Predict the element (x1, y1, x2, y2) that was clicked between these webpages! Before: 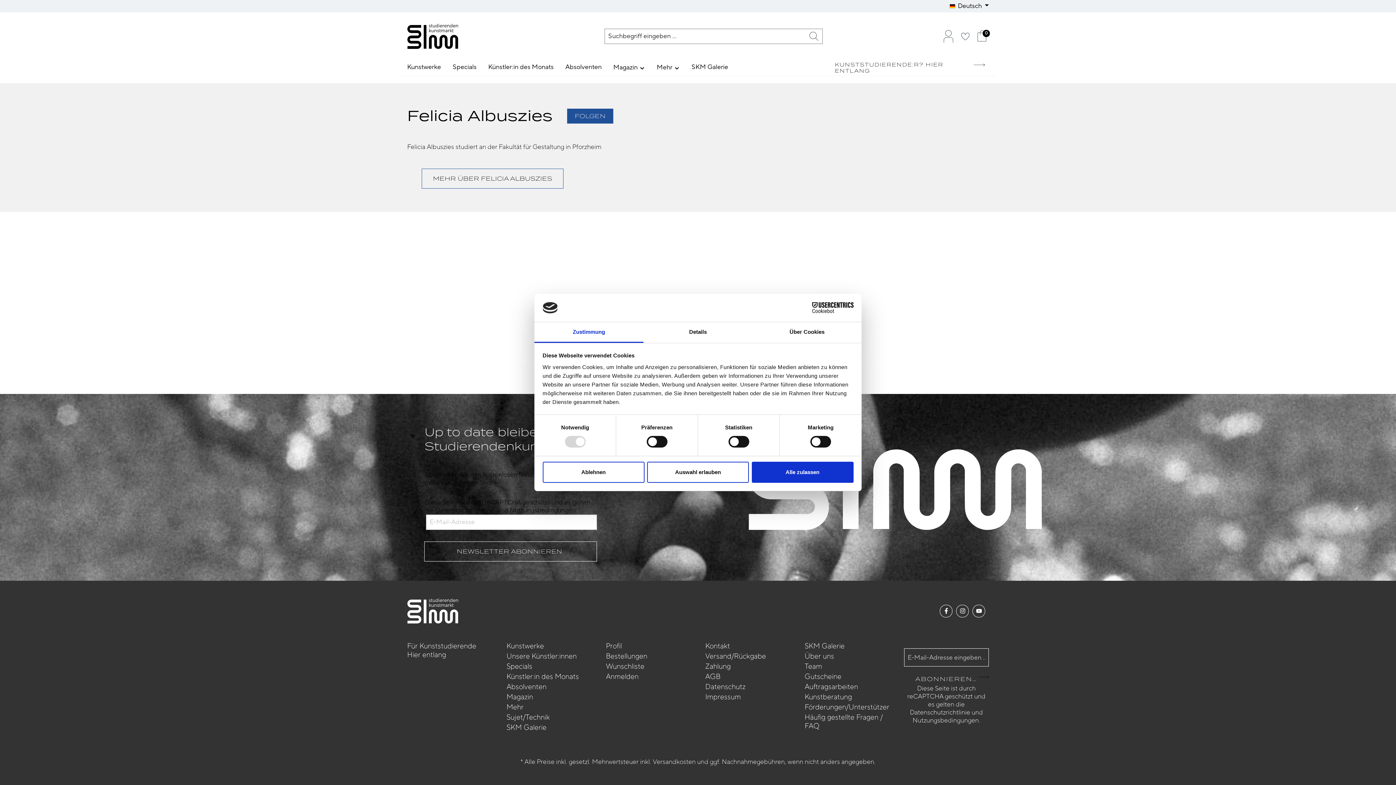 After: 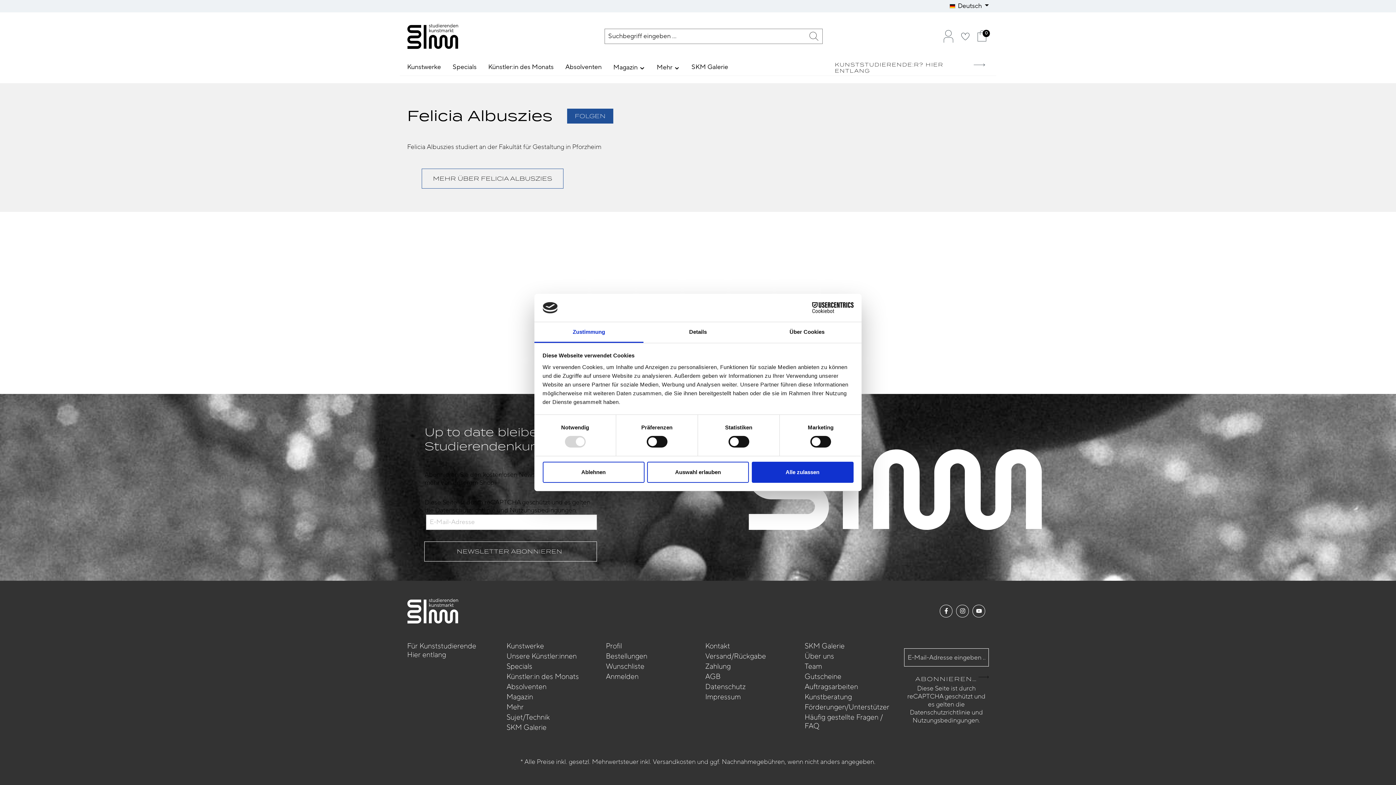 Action: bbox: (940, 604, 952, 617) label: Facebook Page